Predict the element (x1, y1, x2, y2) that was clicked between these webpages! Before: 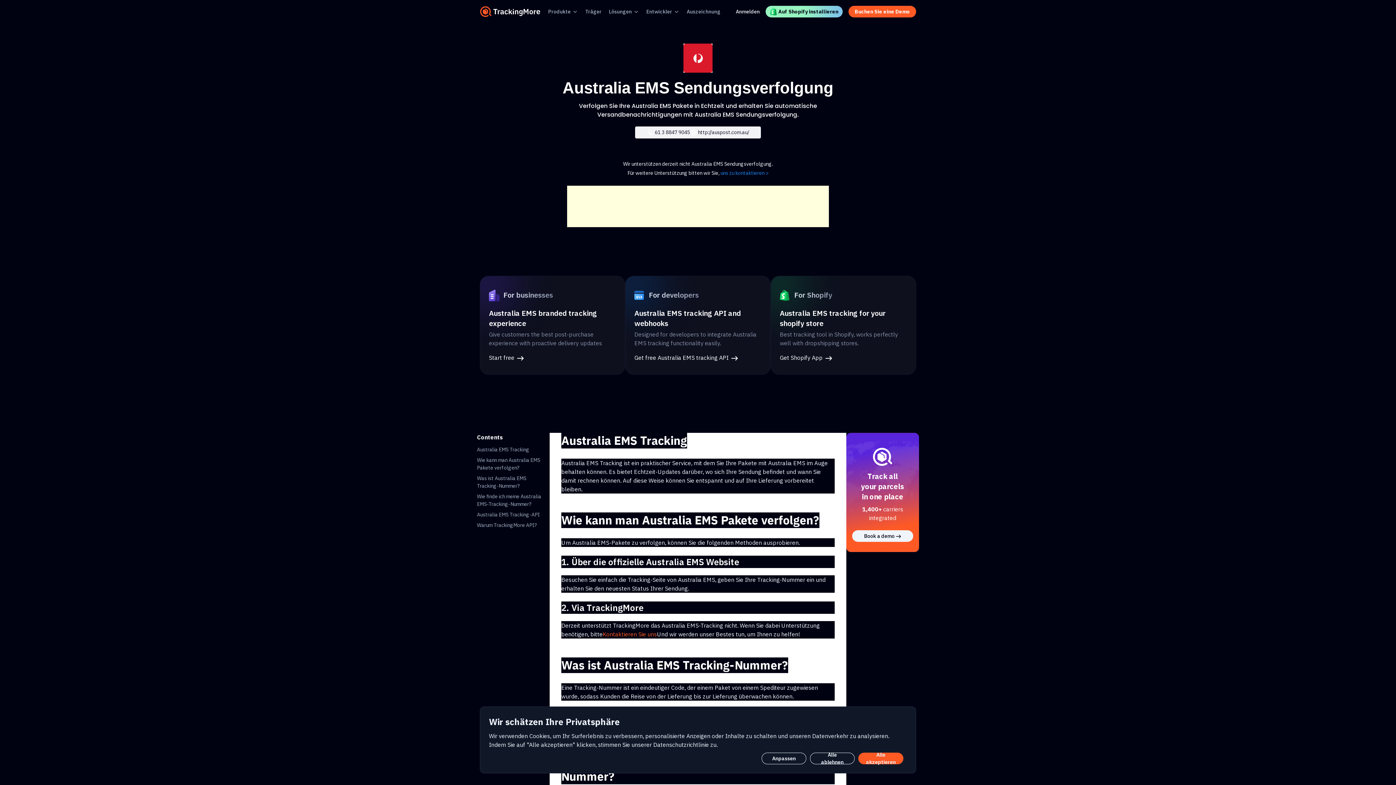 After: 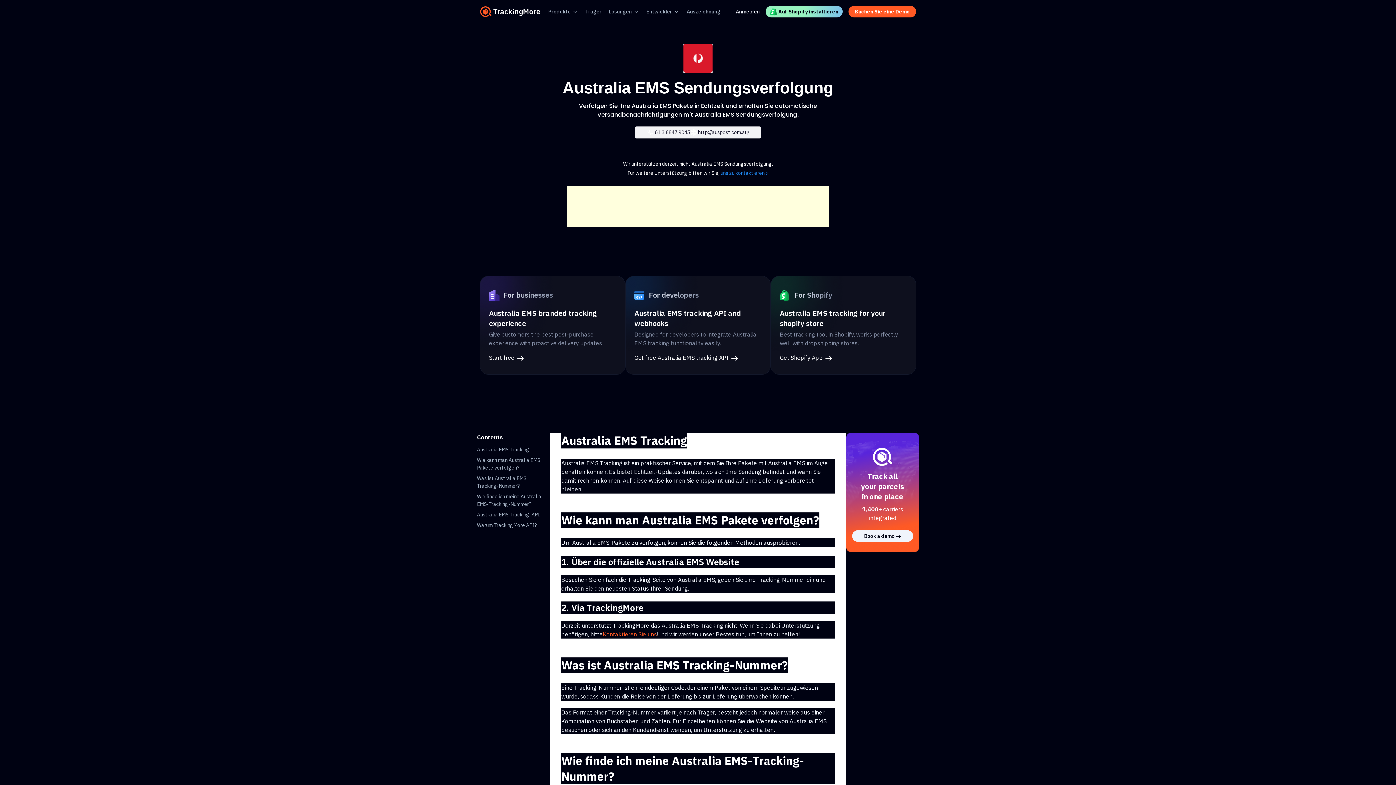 Action: bbox: (858, 753, 903, 764) label: Alle akzeptieren